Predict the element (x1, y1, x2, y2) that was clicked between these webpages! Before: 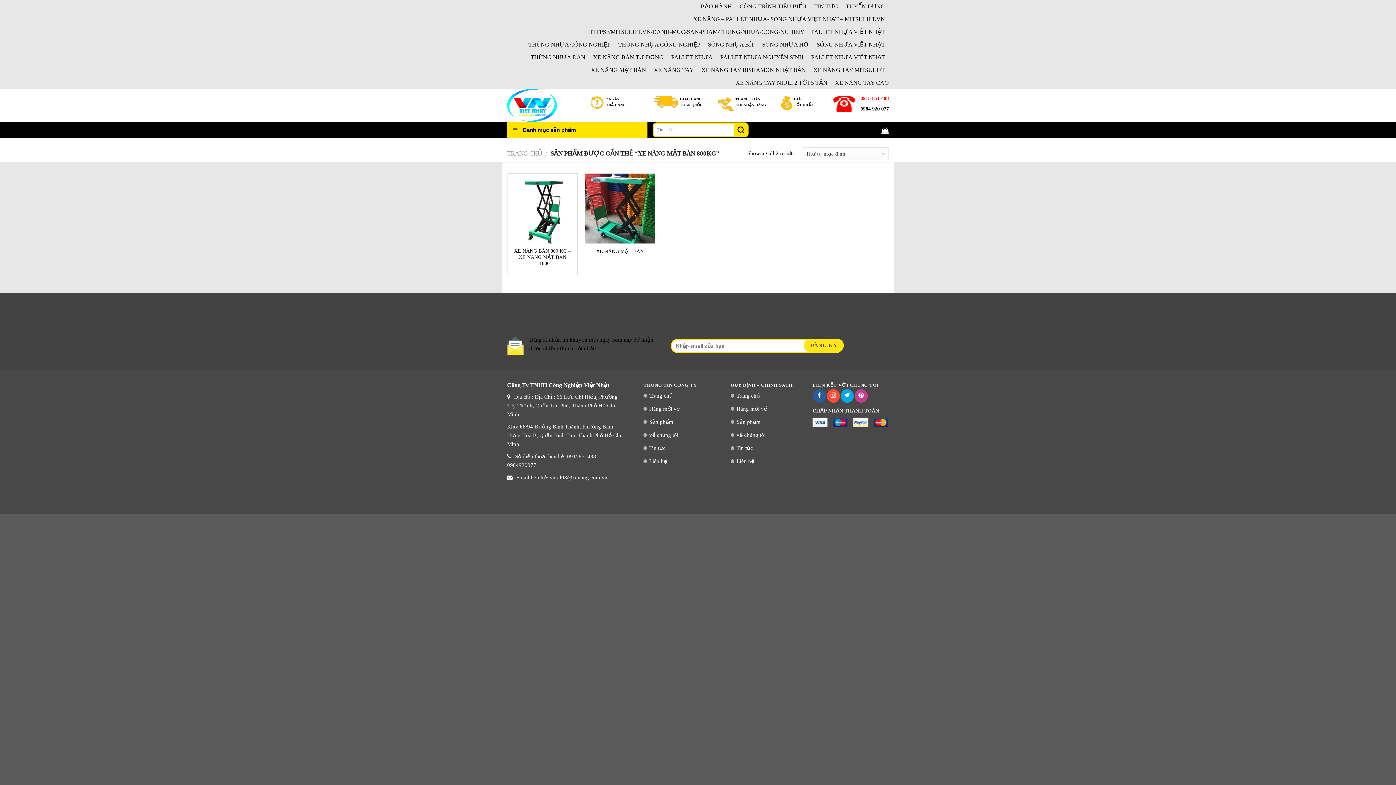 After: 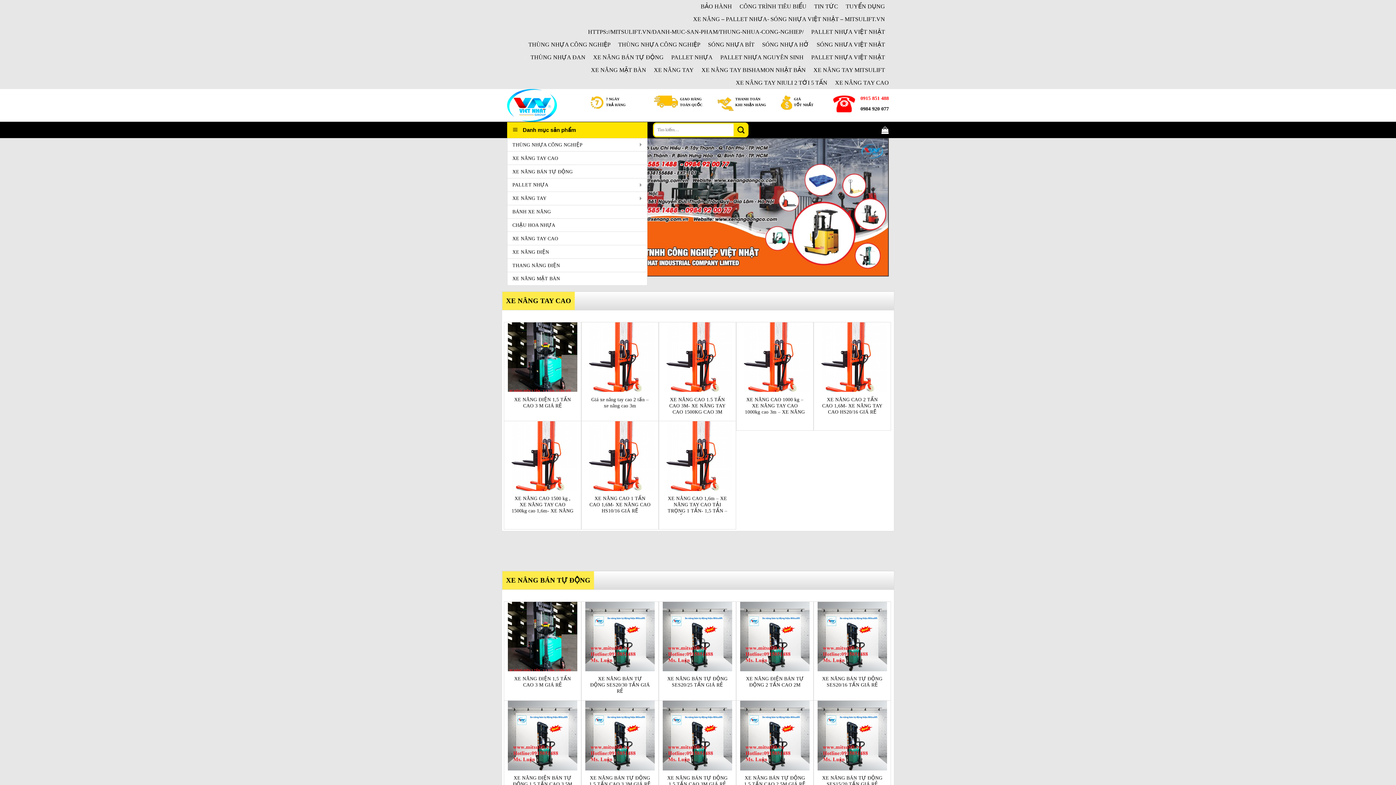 Action: bbox: (507, 89, 580, 121)